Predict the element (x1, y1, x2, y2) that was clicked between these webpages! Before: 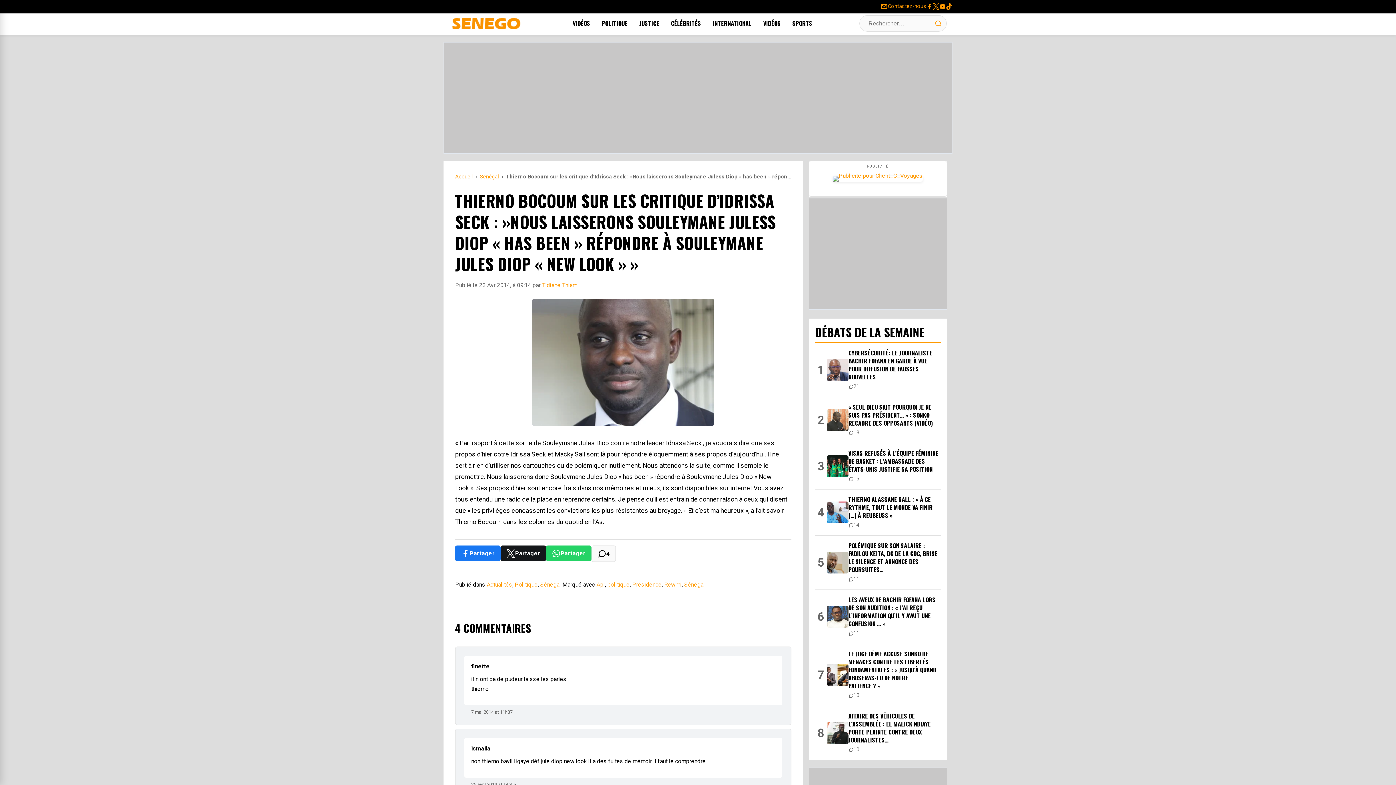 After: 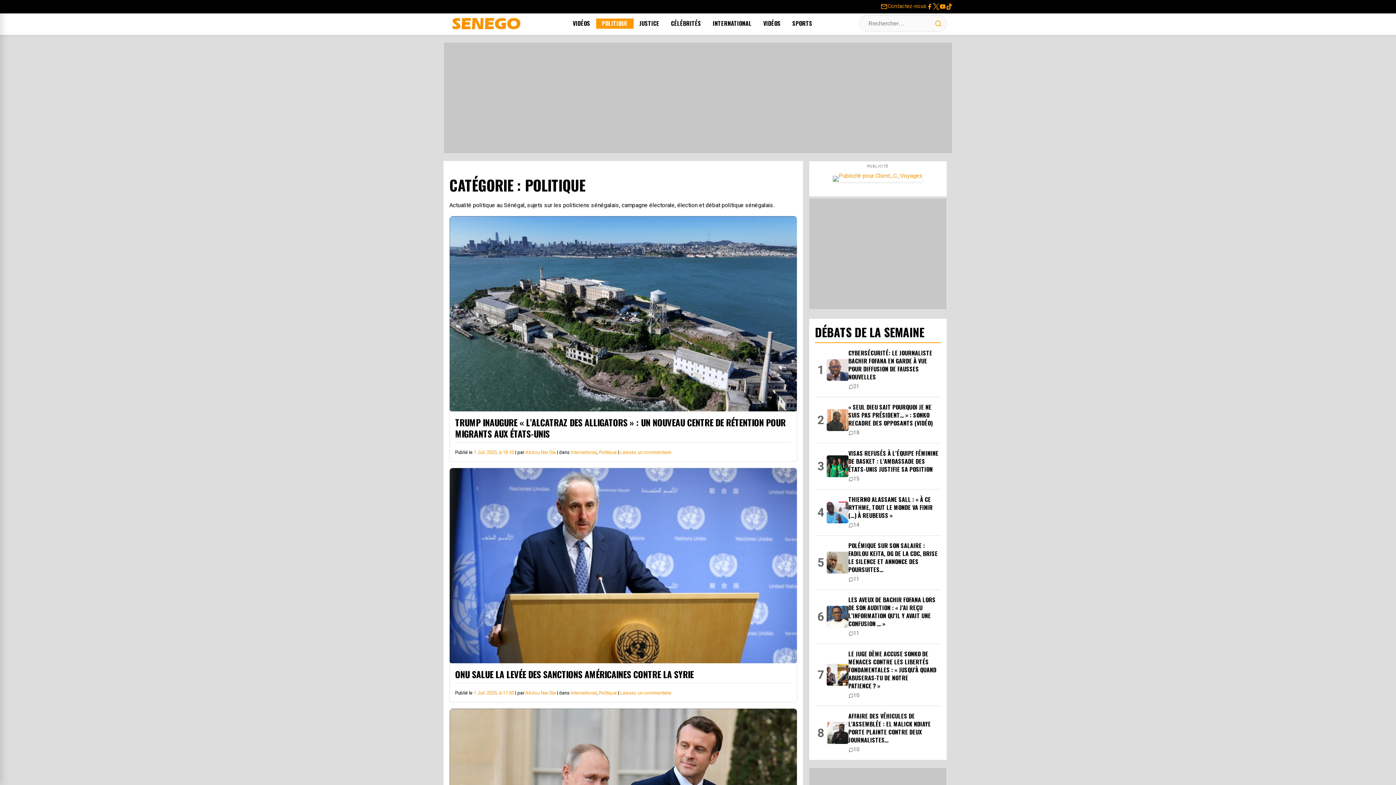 Action: bbox: (514, 581, 537, 588) label: Politique